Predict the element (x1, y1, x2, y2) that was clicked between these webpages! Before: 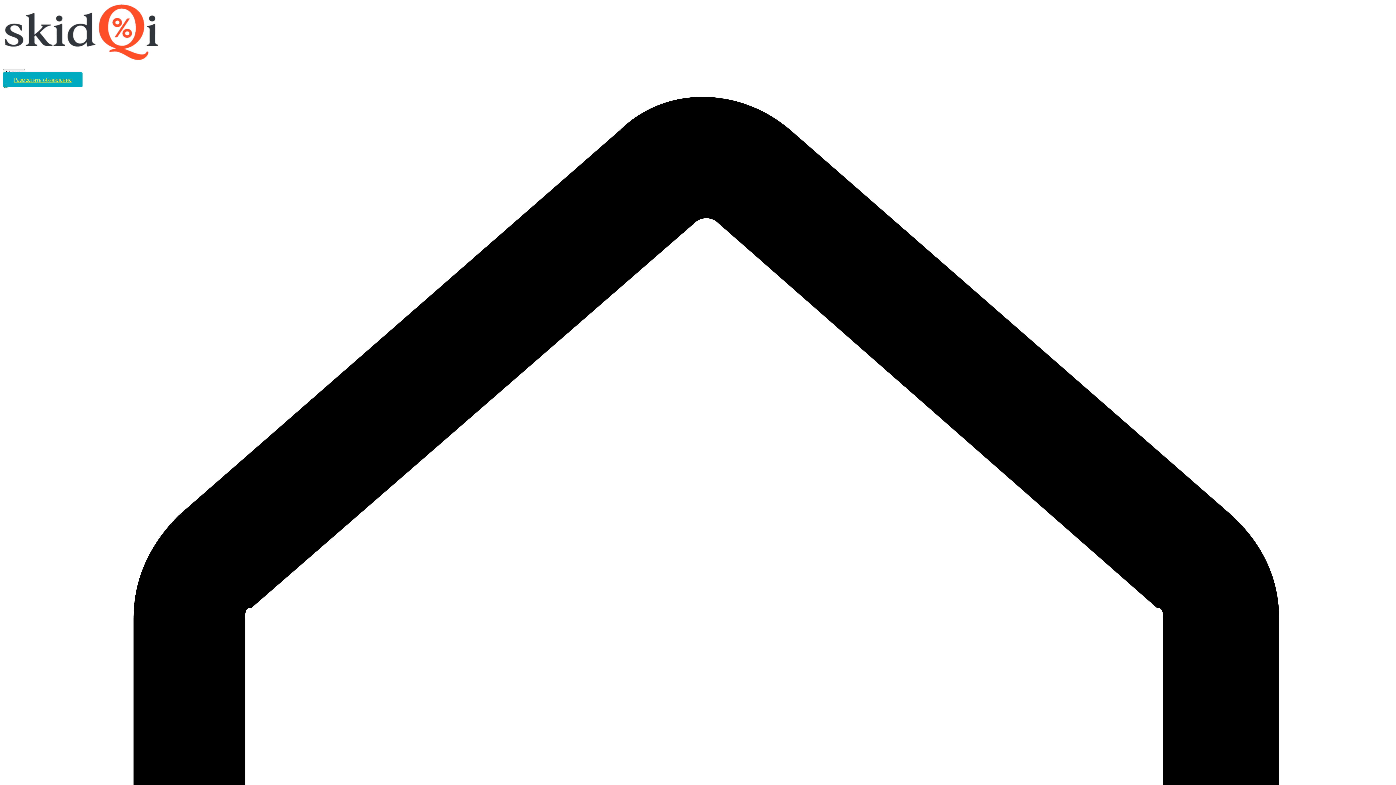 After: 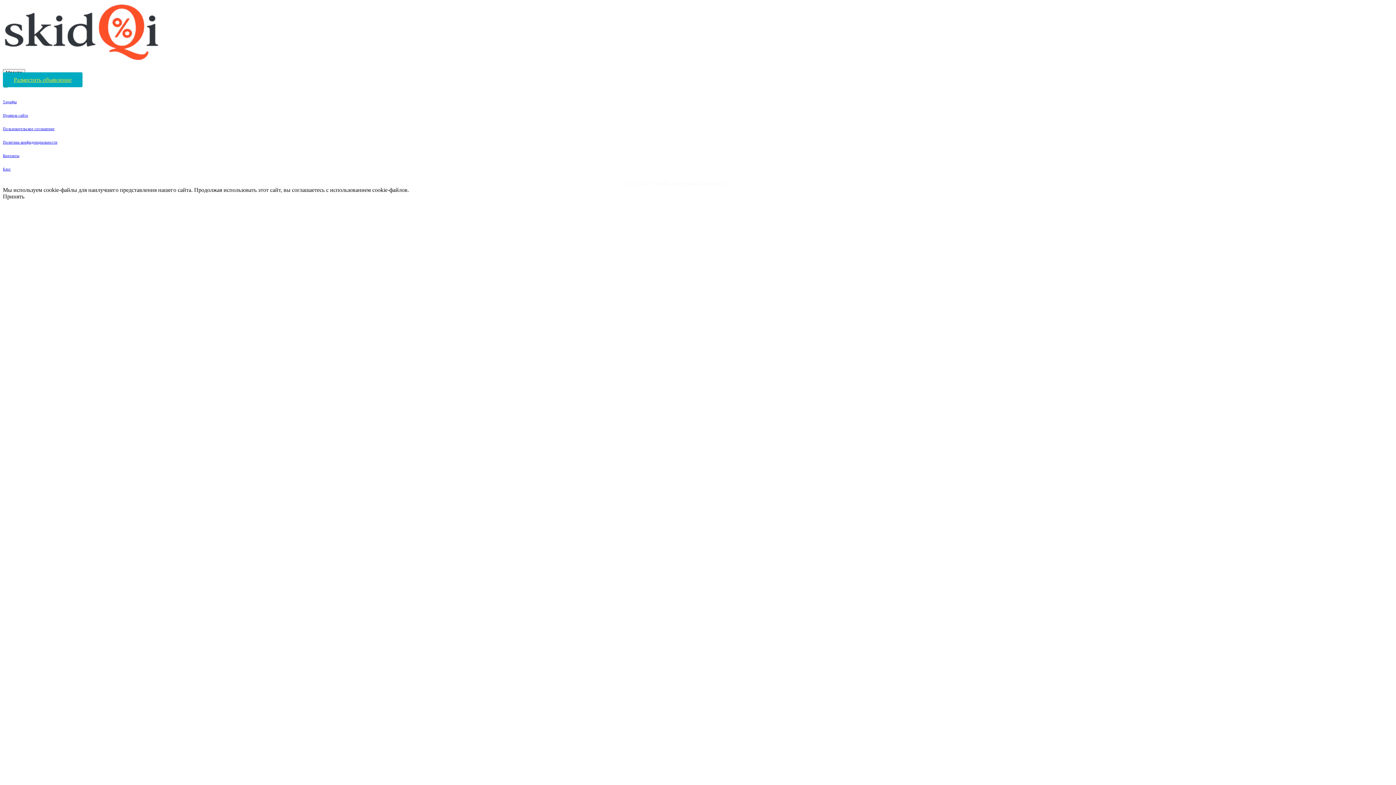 Action: bbox: (2, 84, 8, 90)